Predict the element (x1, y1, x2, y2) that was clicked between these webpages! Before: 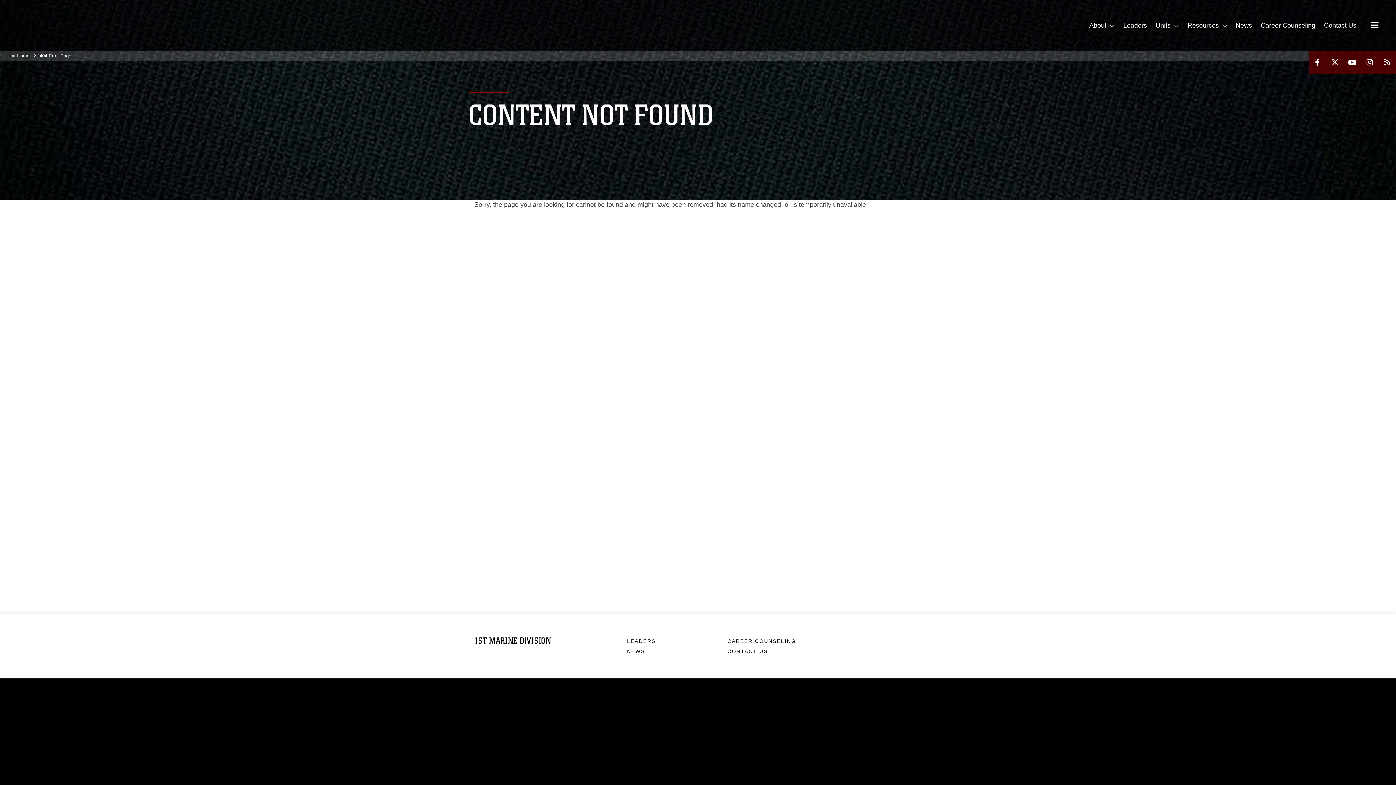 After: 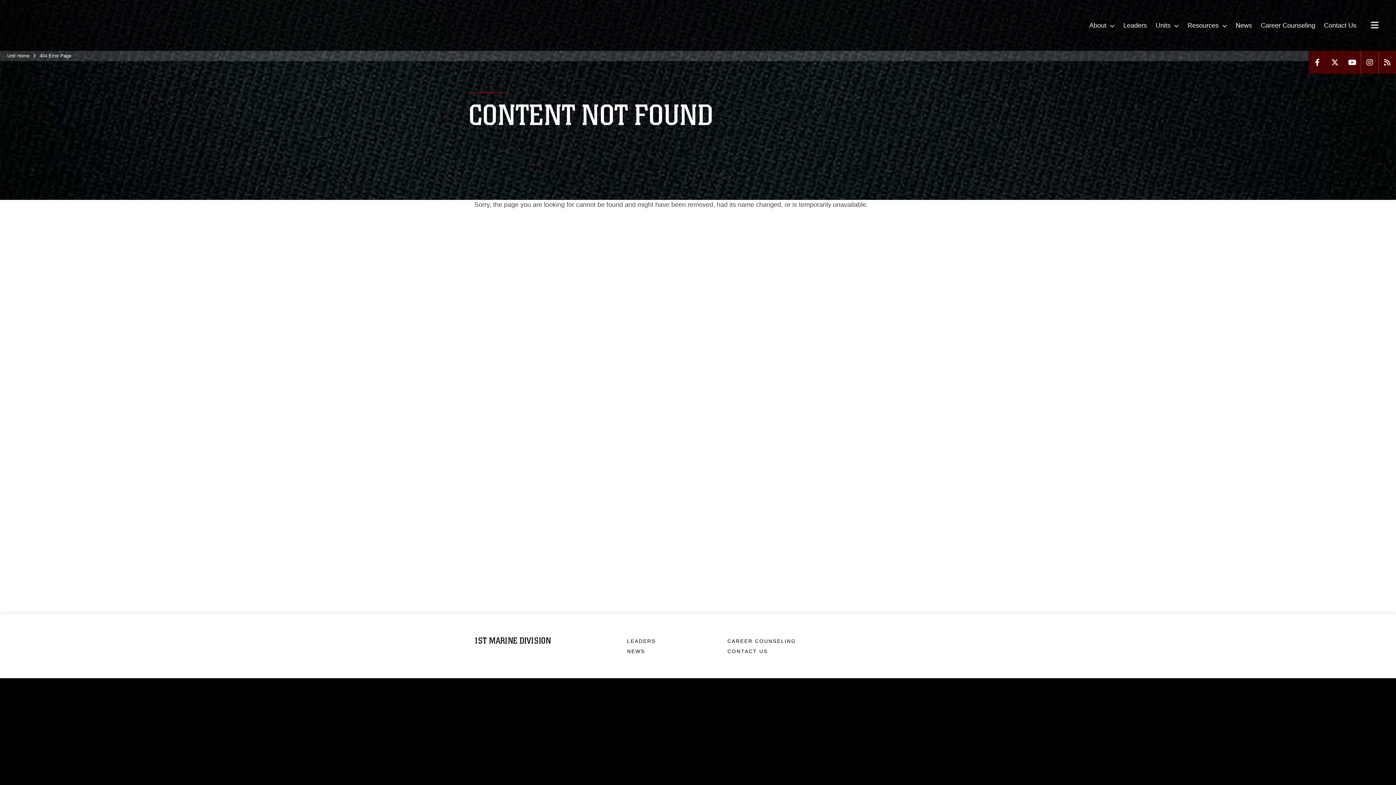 Action: bbox: (1361, 50, 1378, 73)